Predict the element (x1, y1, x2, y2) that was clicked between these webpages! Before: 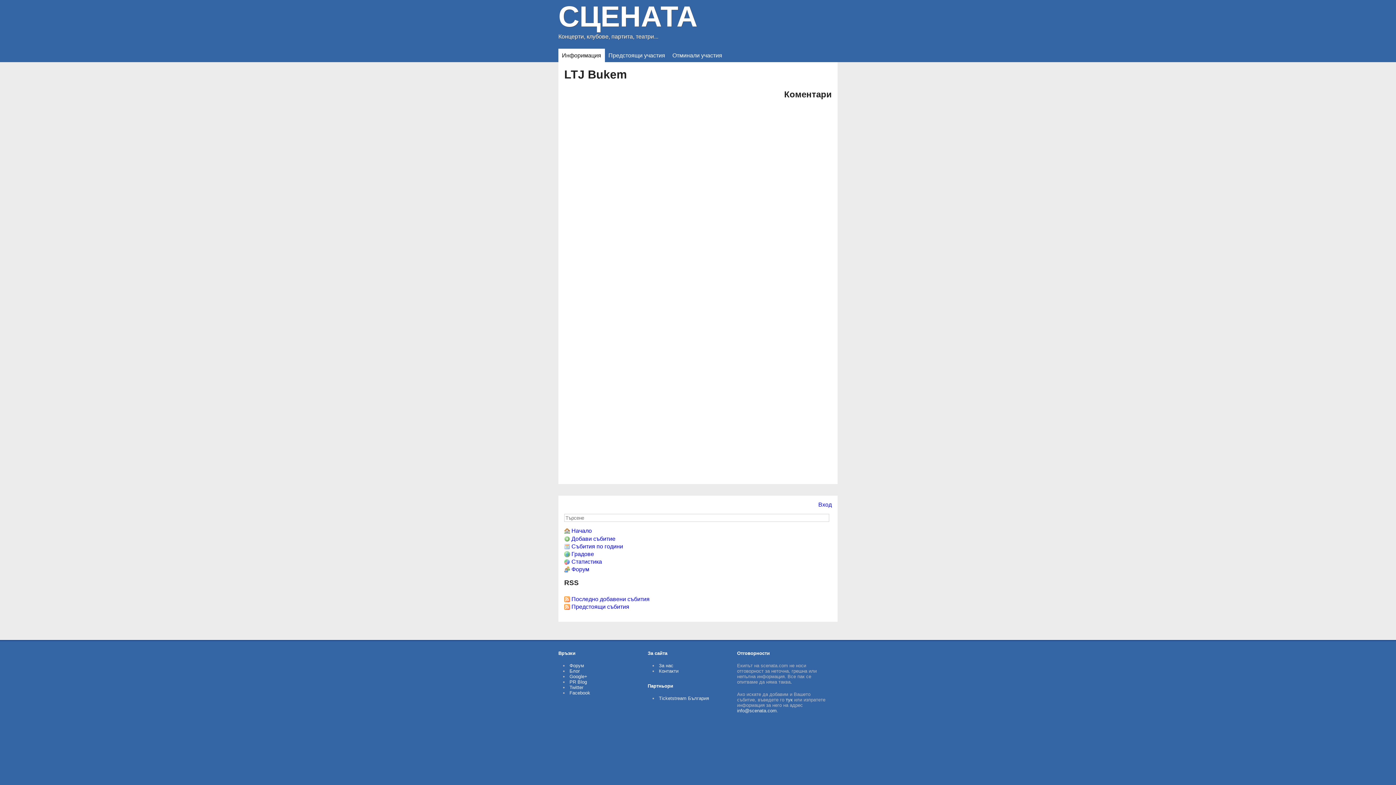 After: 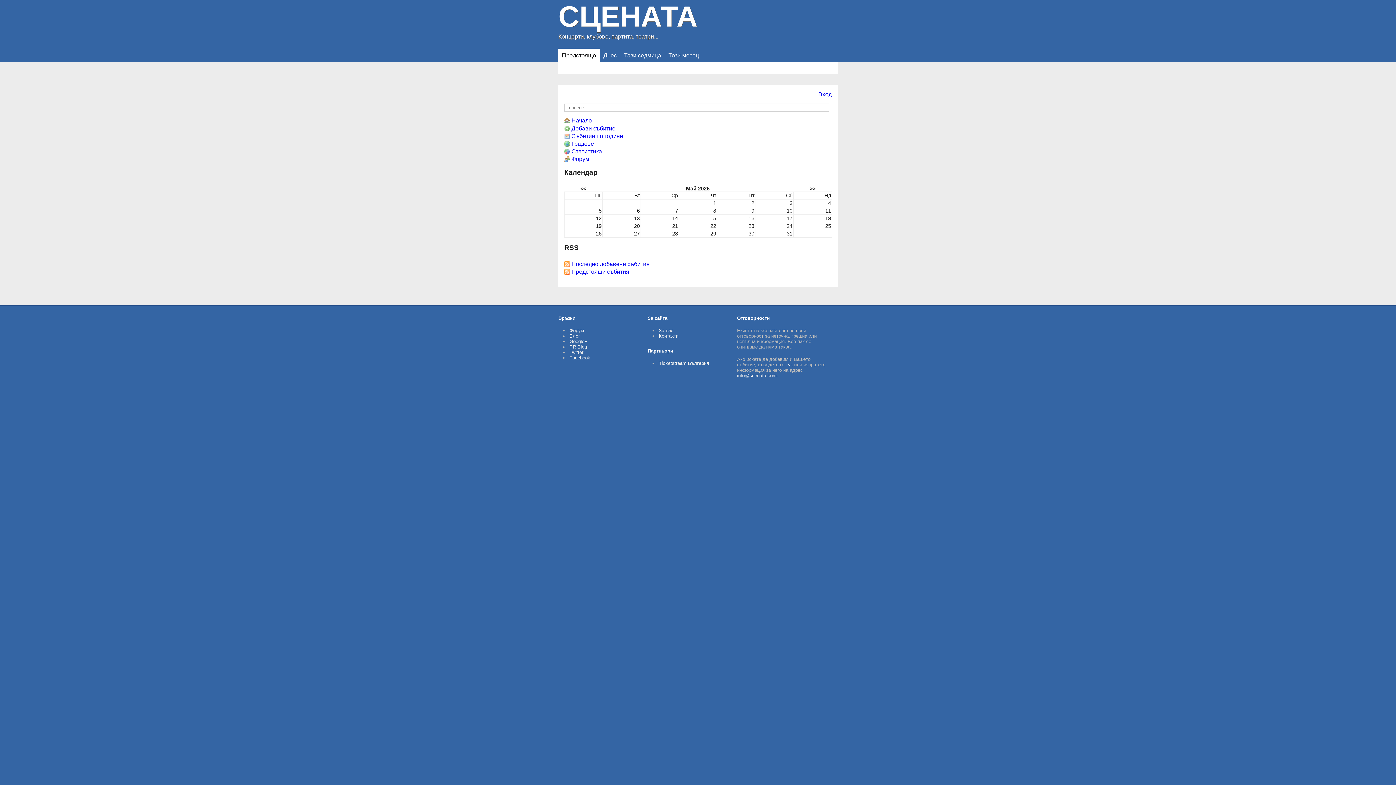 Action: bbox: (564, 528, 592, 534) label: Начало